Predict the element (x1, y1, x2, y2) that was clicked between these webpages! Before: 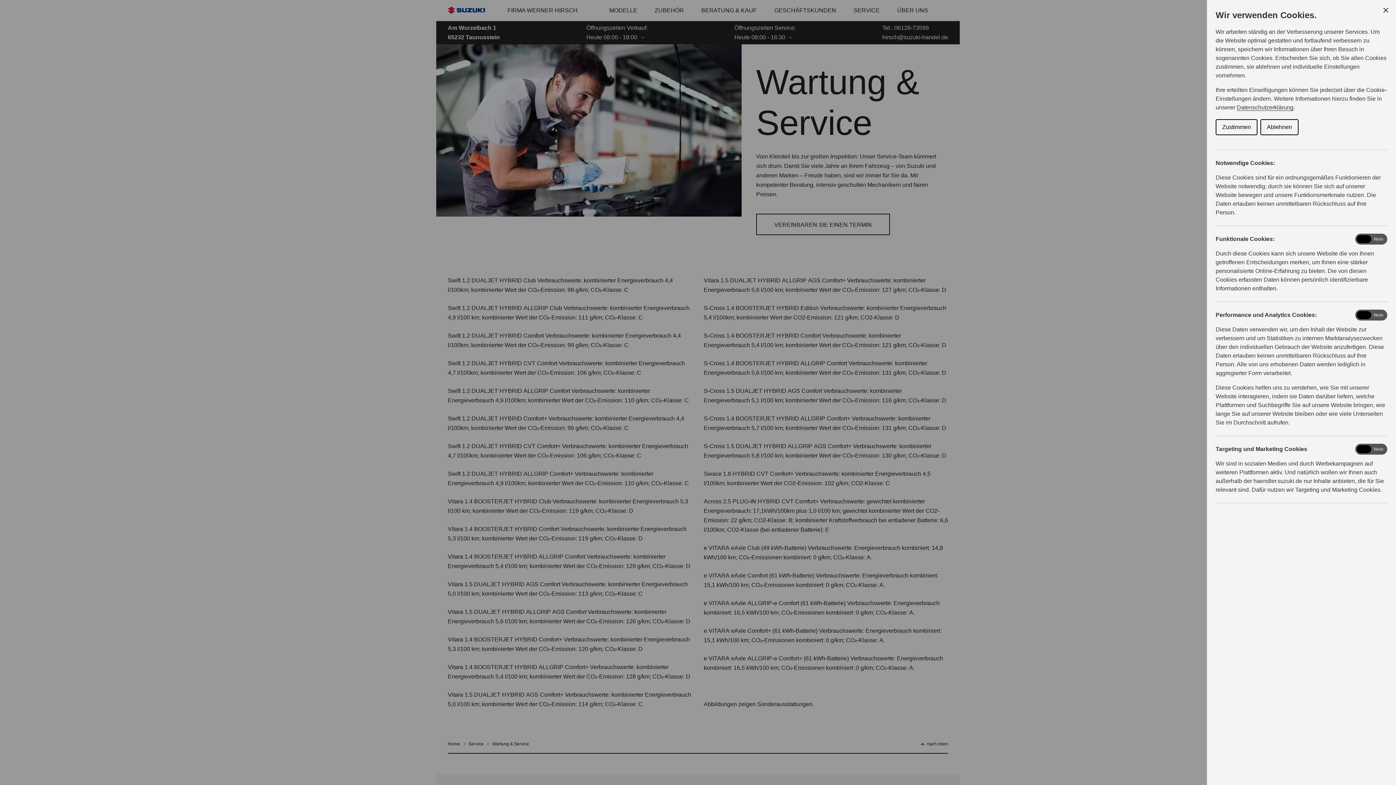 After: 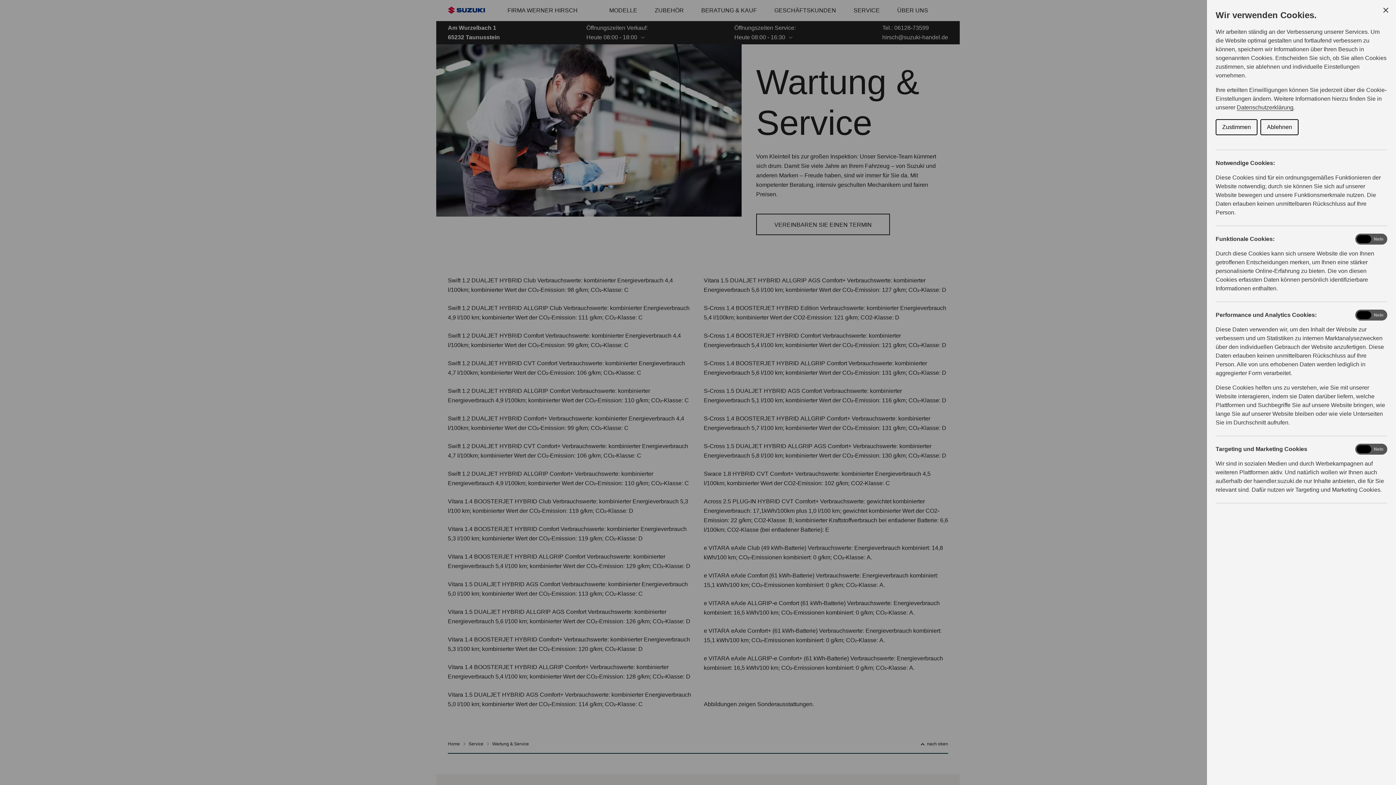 Action: label: Close Cookie Control bbox: (1381, 5, 1390, 14)